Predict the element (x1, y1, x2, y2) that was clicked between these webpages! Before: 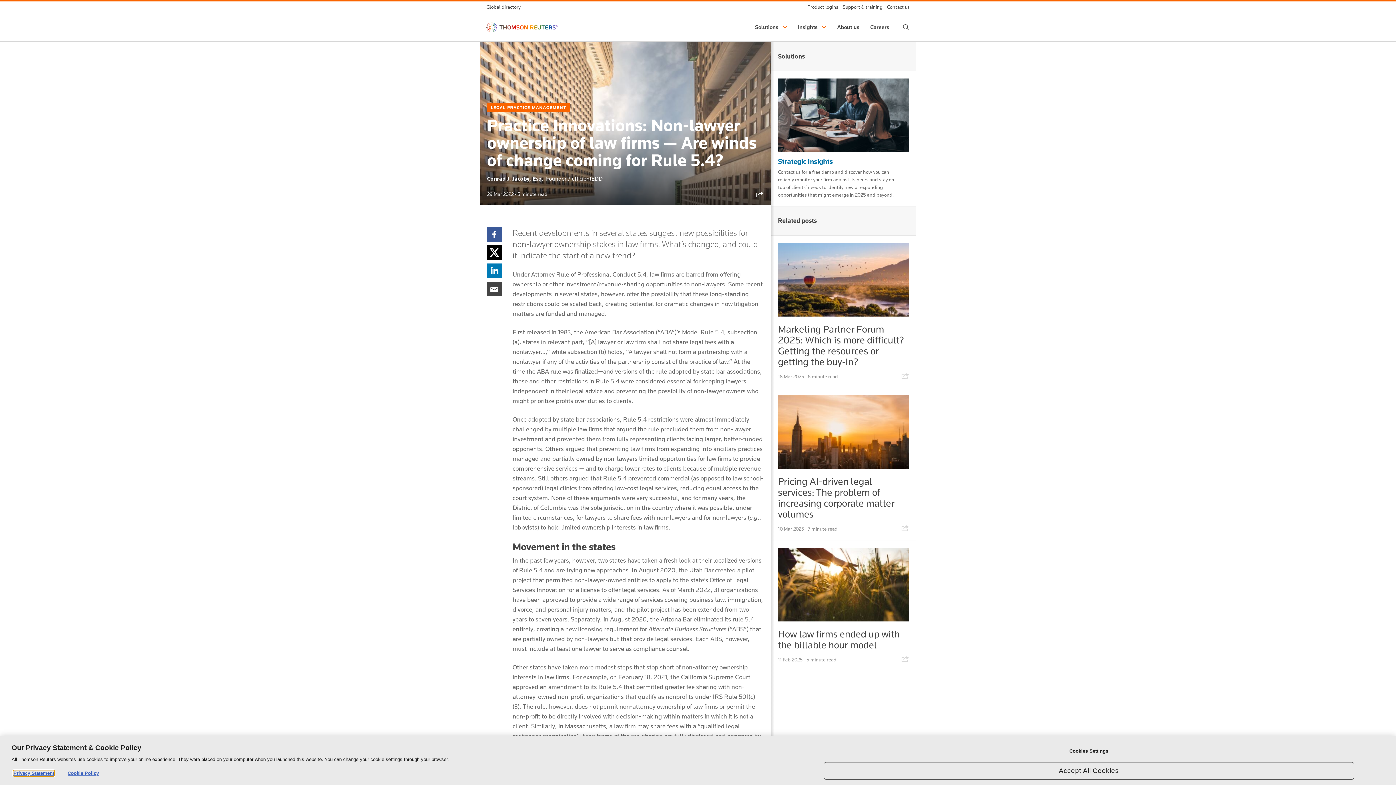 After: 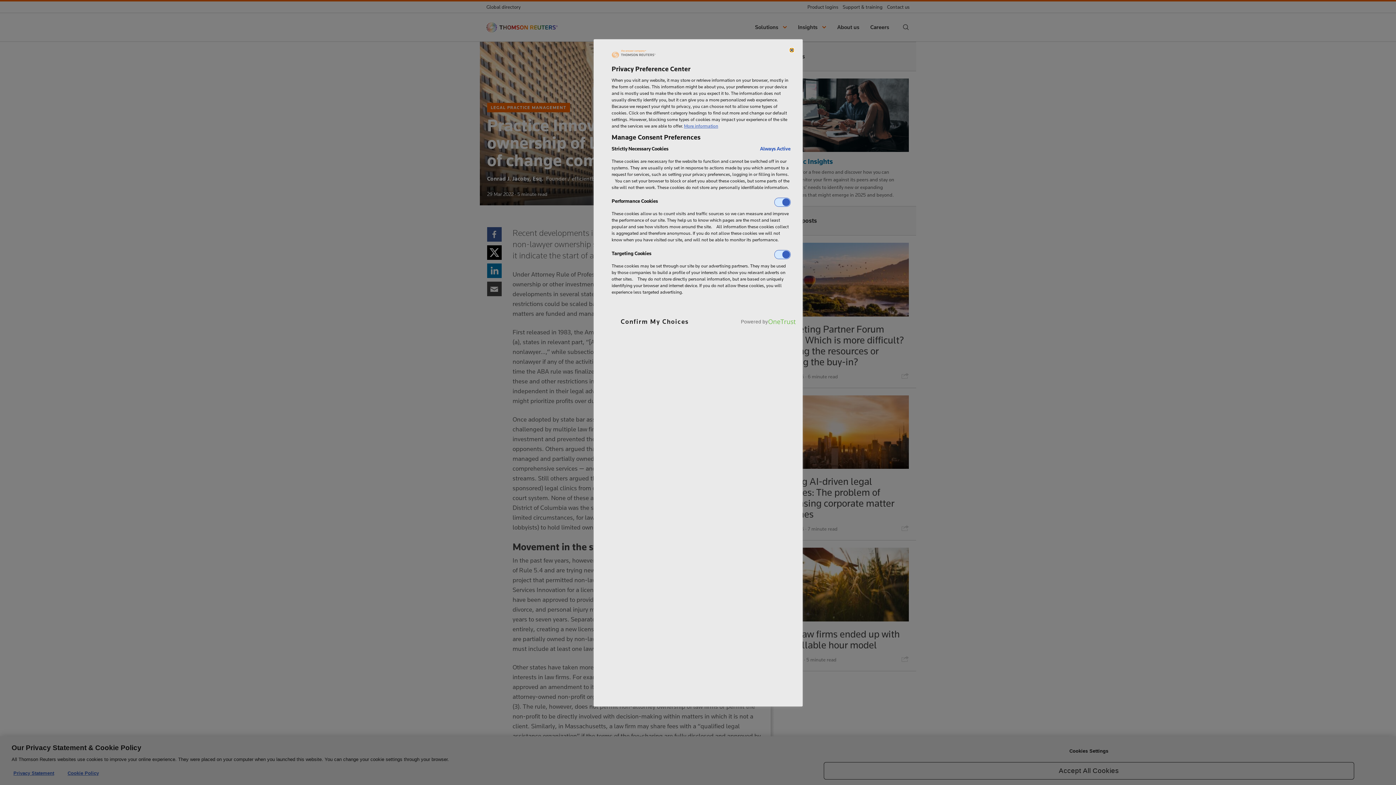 Action: label: Cookies Settings bbox: (823, 744, 1354, 758)